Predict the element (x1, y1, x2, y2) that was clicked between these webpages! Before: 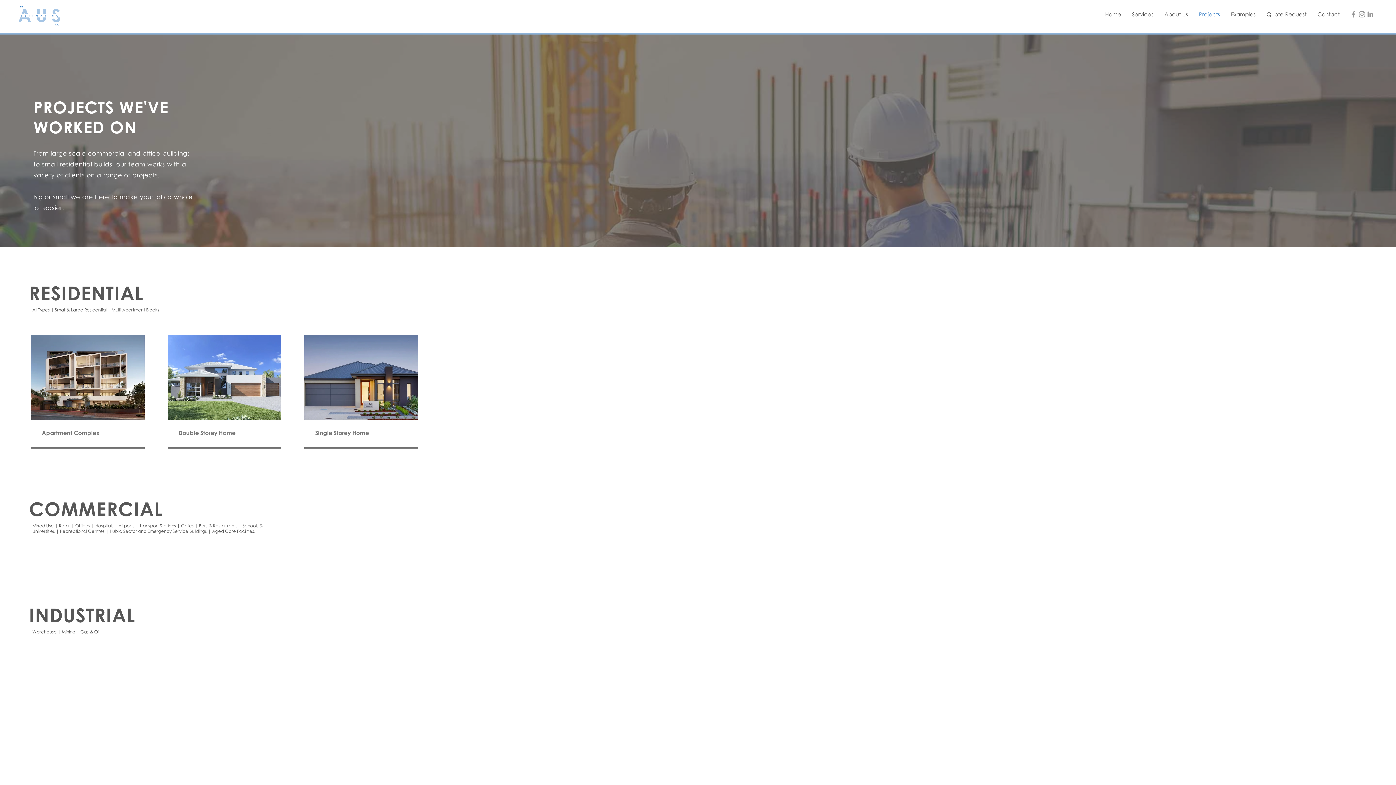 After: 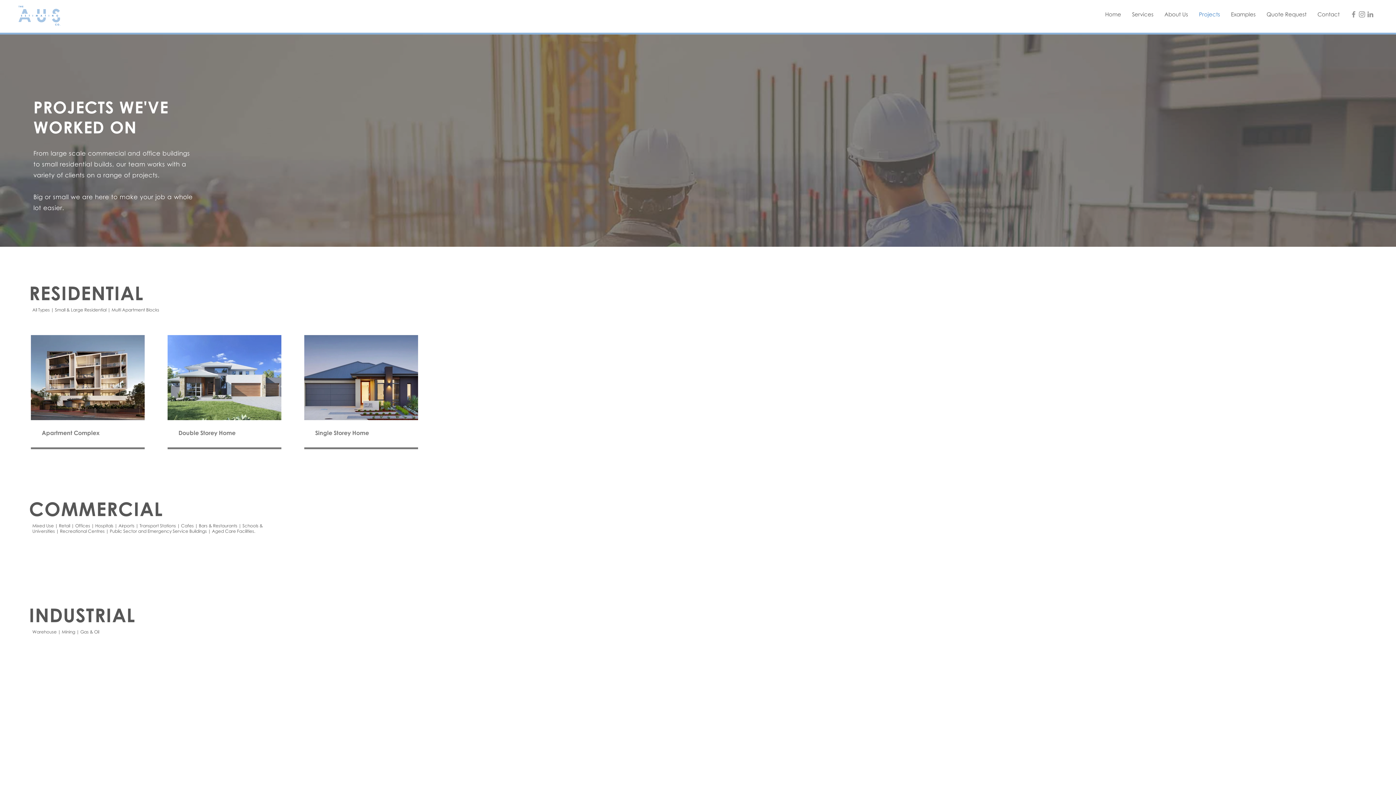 Action: bbox: (1366, 10, 1374, 18)